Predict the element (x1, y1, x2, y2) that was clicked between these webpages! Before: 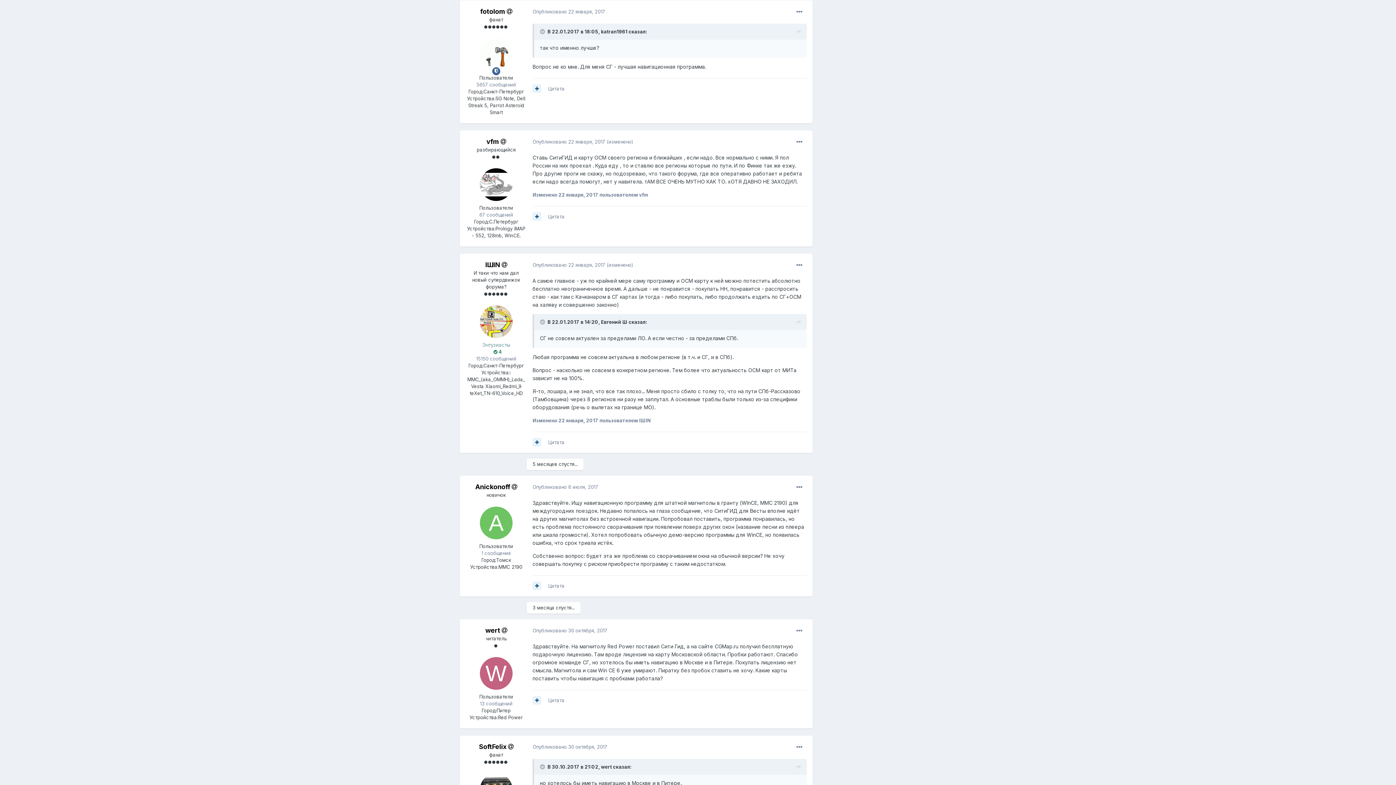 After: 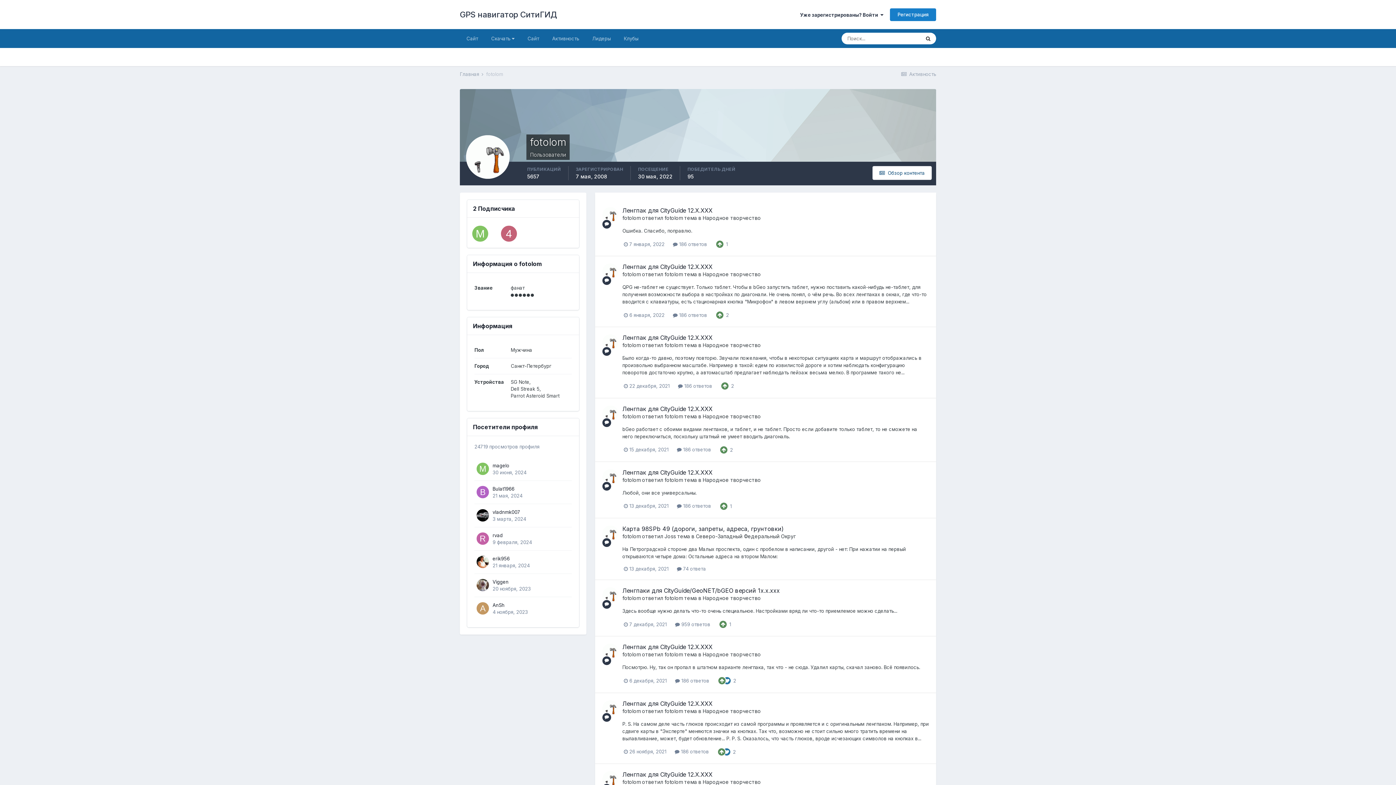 Action: bbox: (480, 7, 505, 15) label: fotolom